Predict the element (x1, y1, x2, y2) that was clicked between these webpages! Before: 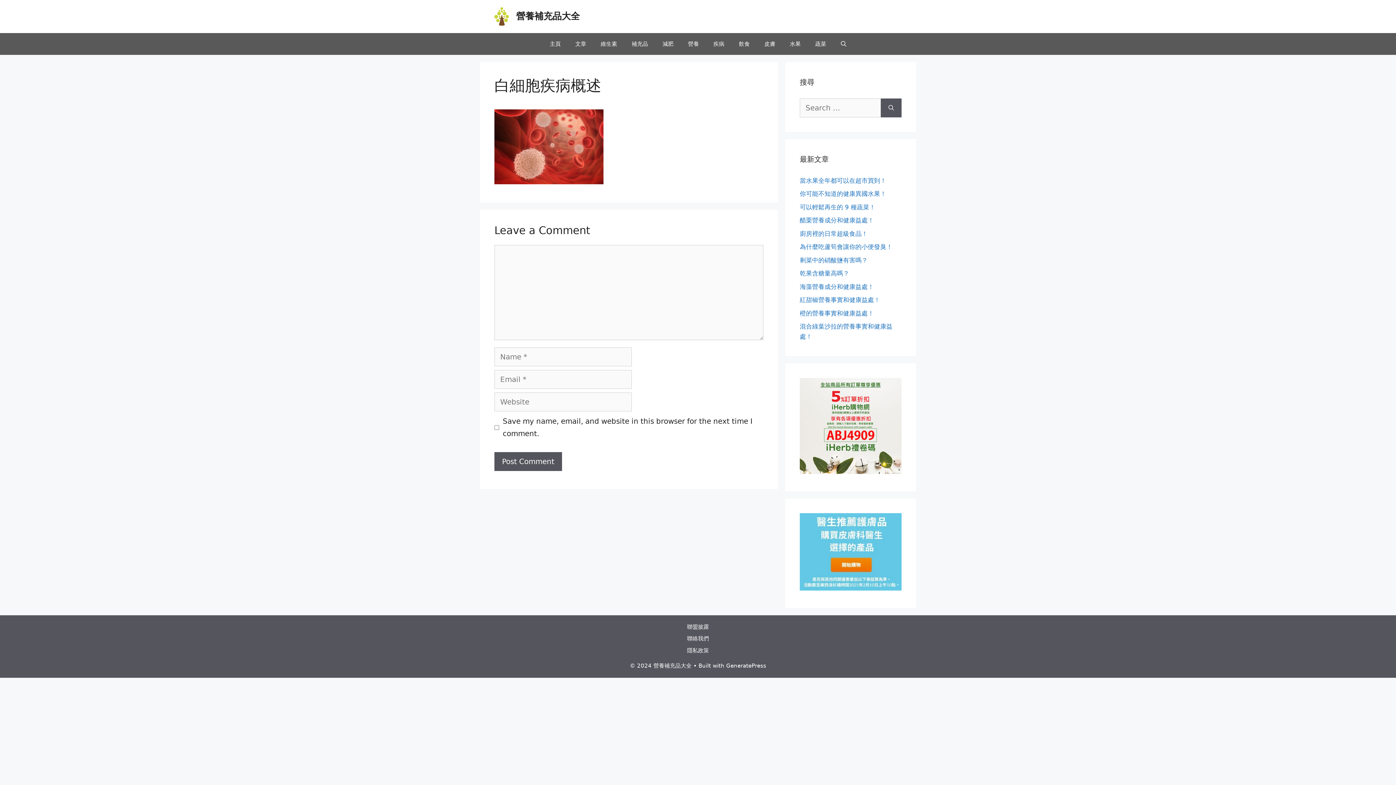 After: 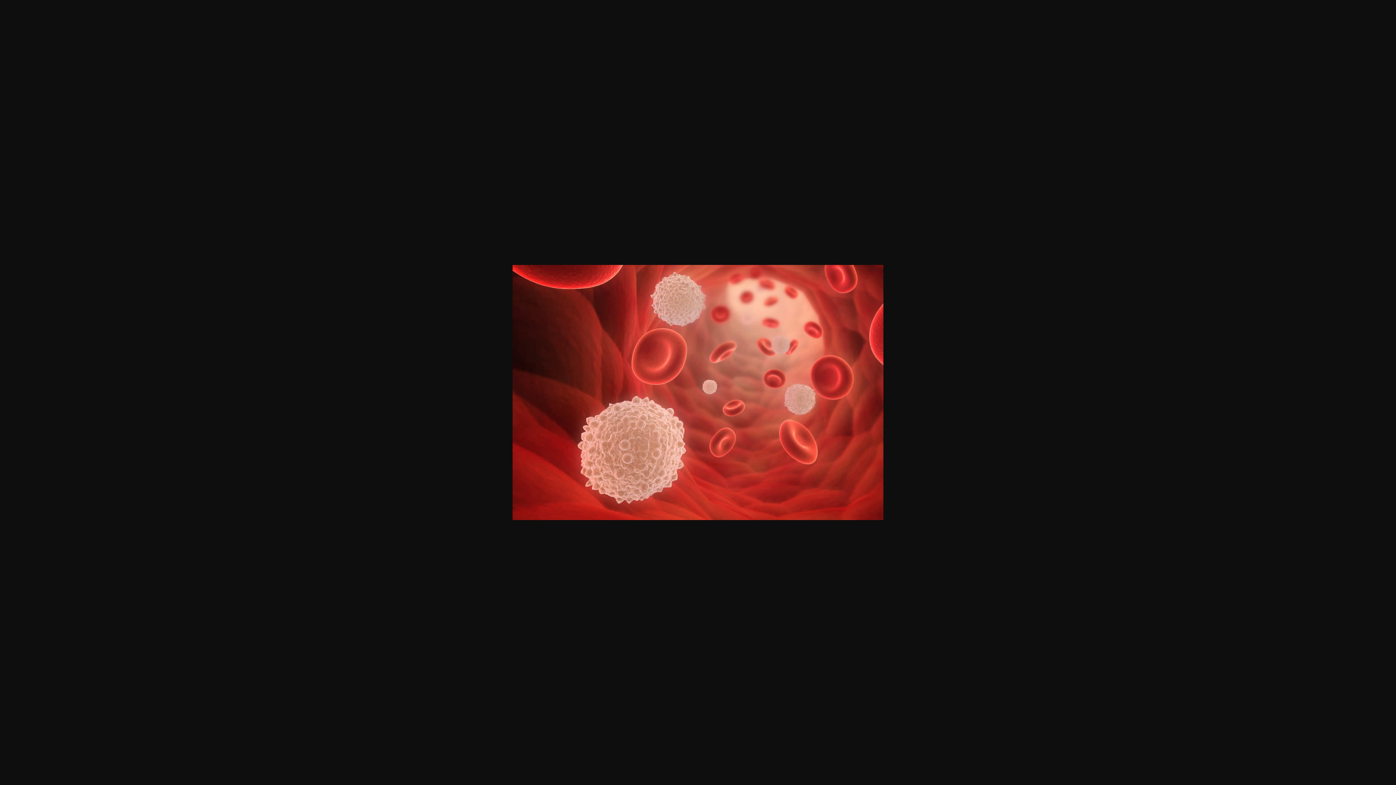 Action: bbox: (494, 177, 603, 186)